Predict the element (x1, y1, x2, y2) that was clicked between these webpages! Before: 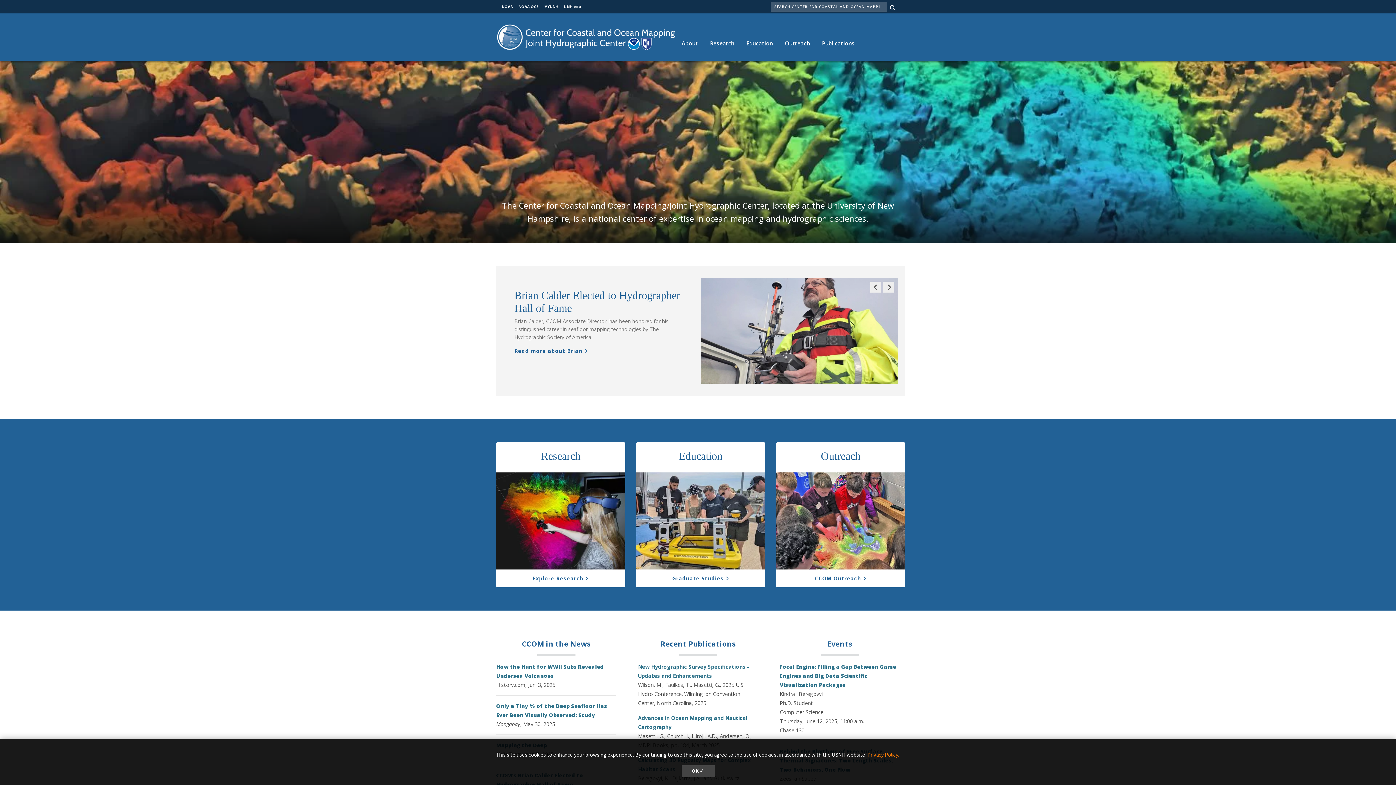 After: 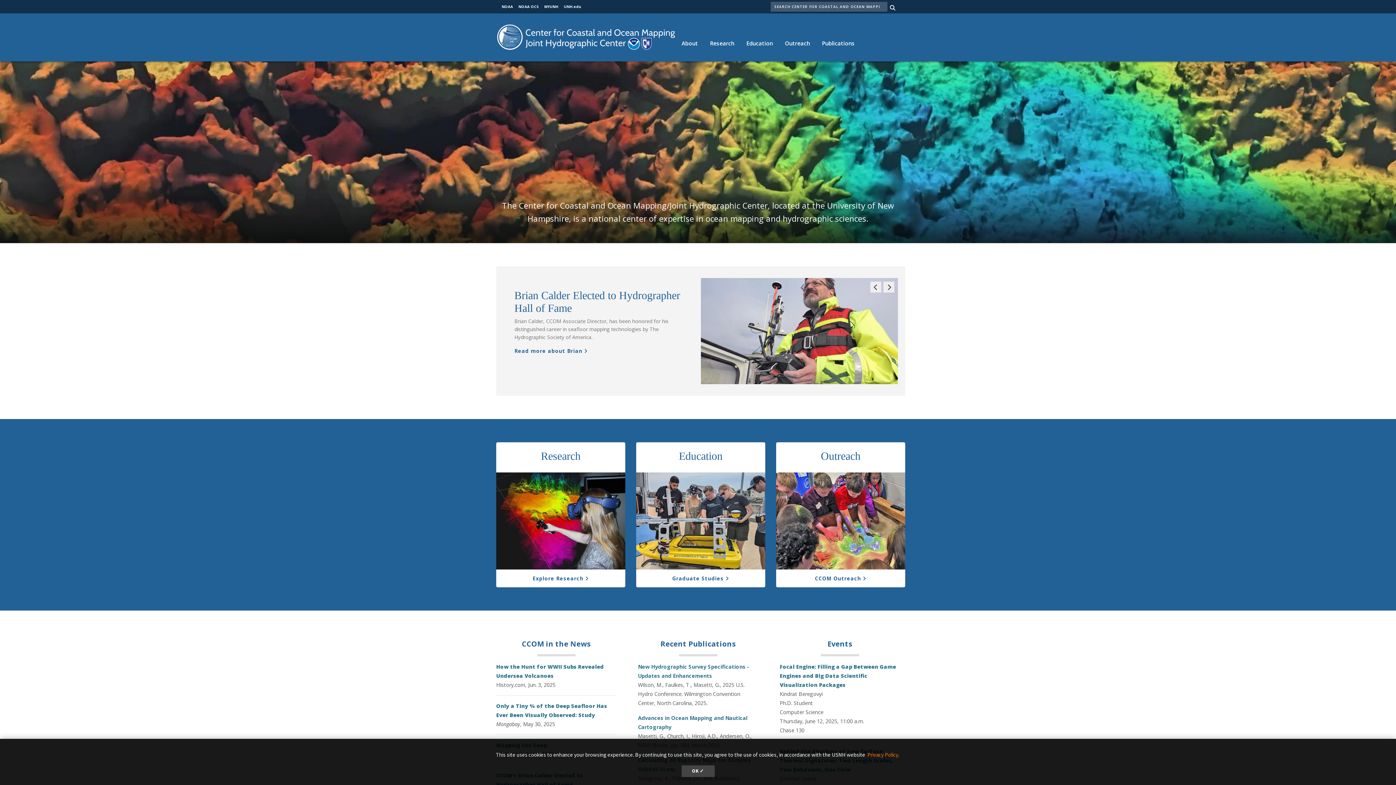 Action: bbox: (496, 33, 675, 40)